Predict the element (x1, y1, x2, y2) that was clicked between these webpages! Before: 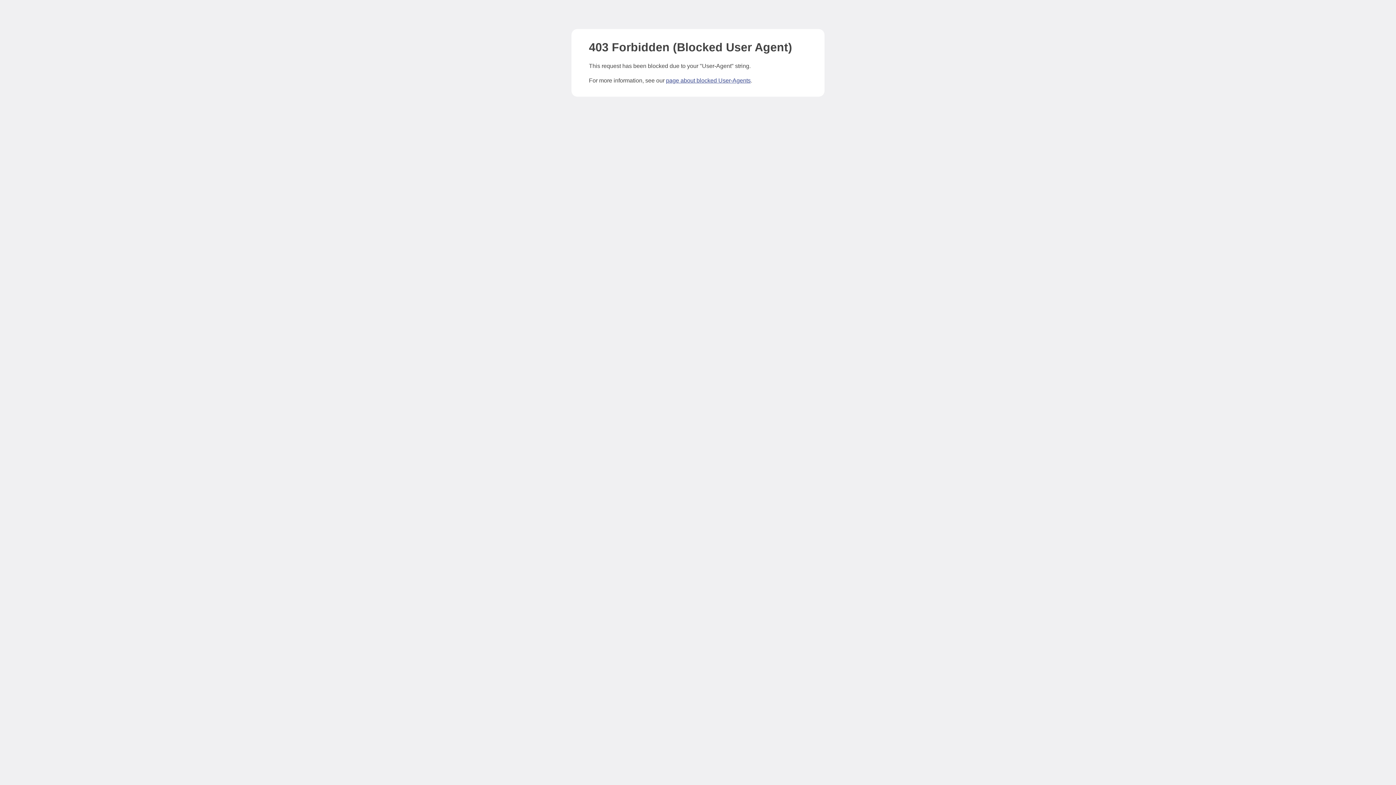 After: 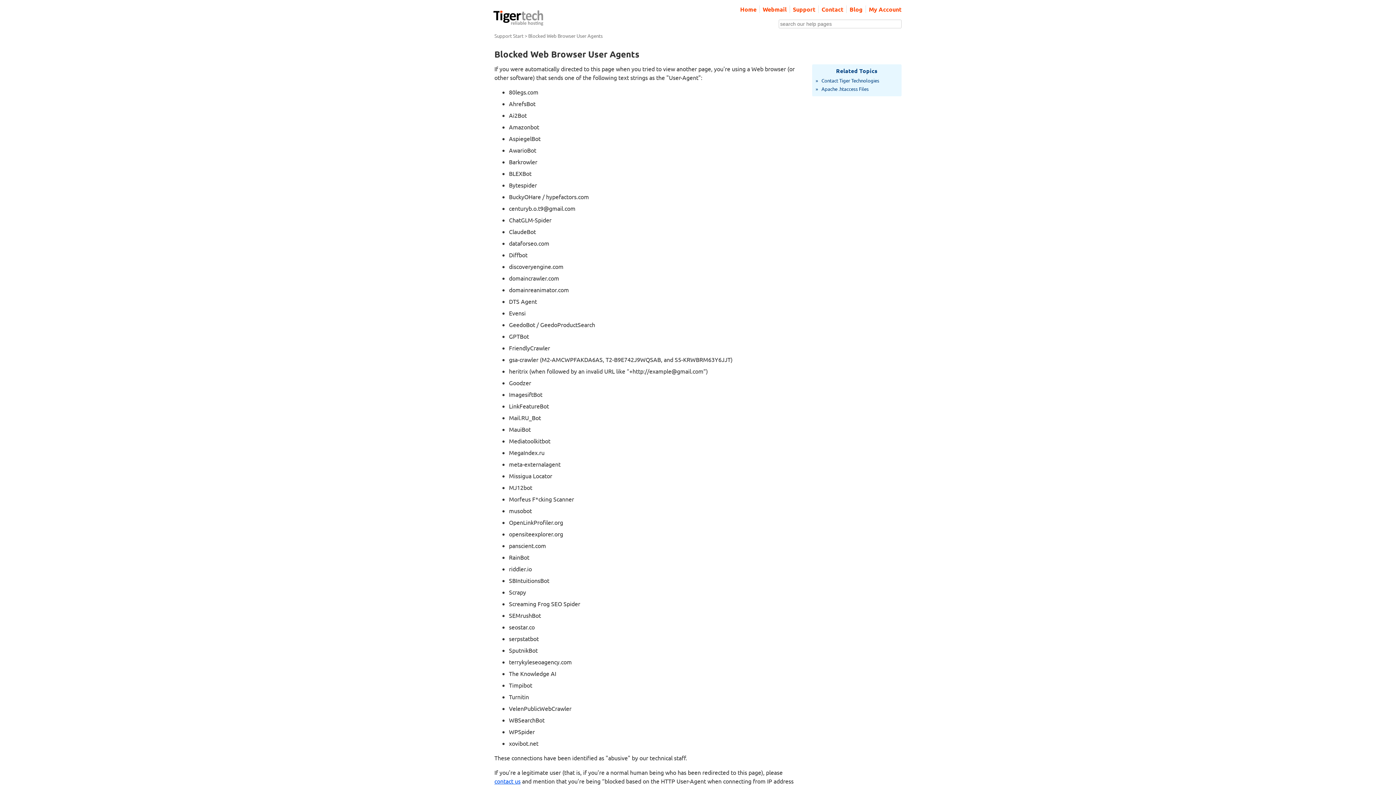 Action: label: page about blocked User-Agents bbox: (666, 77, 750, 83)